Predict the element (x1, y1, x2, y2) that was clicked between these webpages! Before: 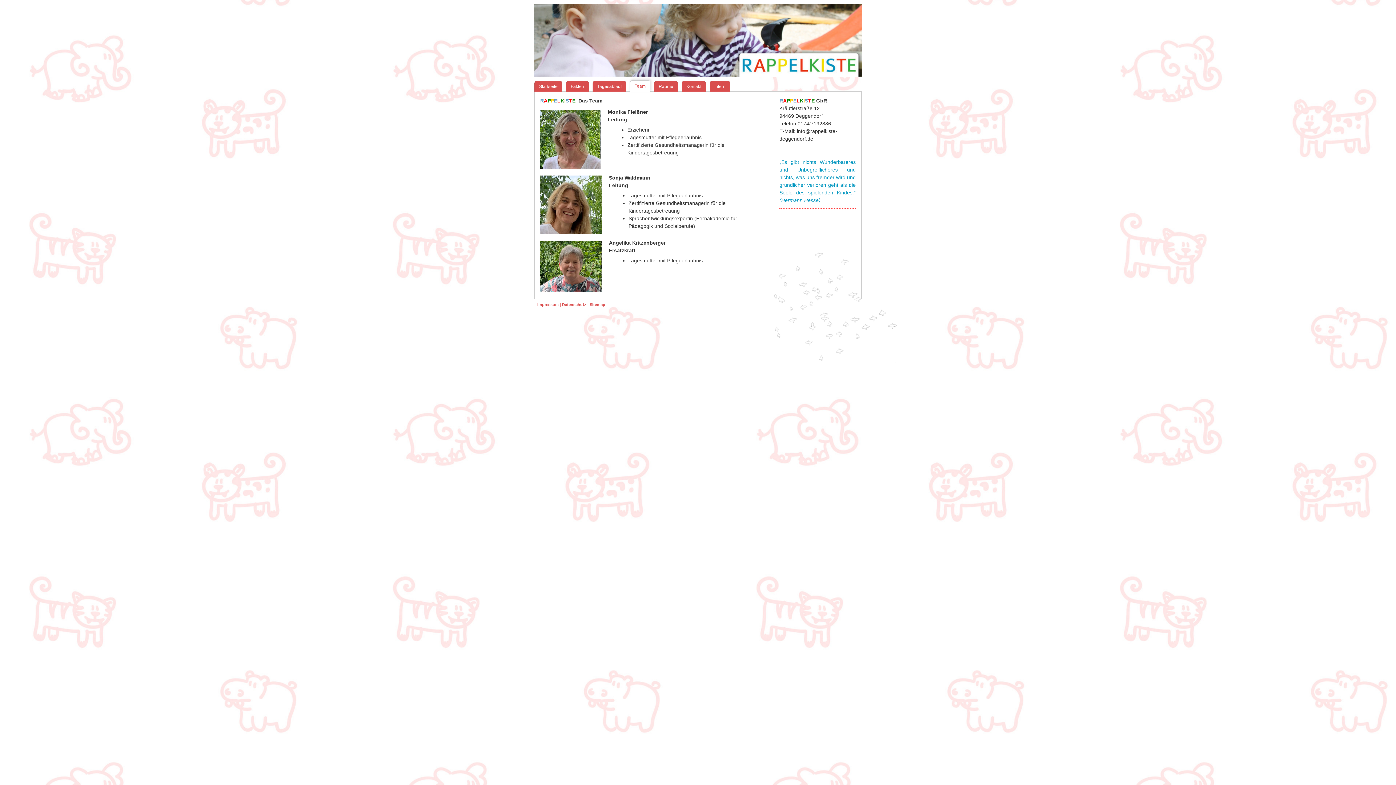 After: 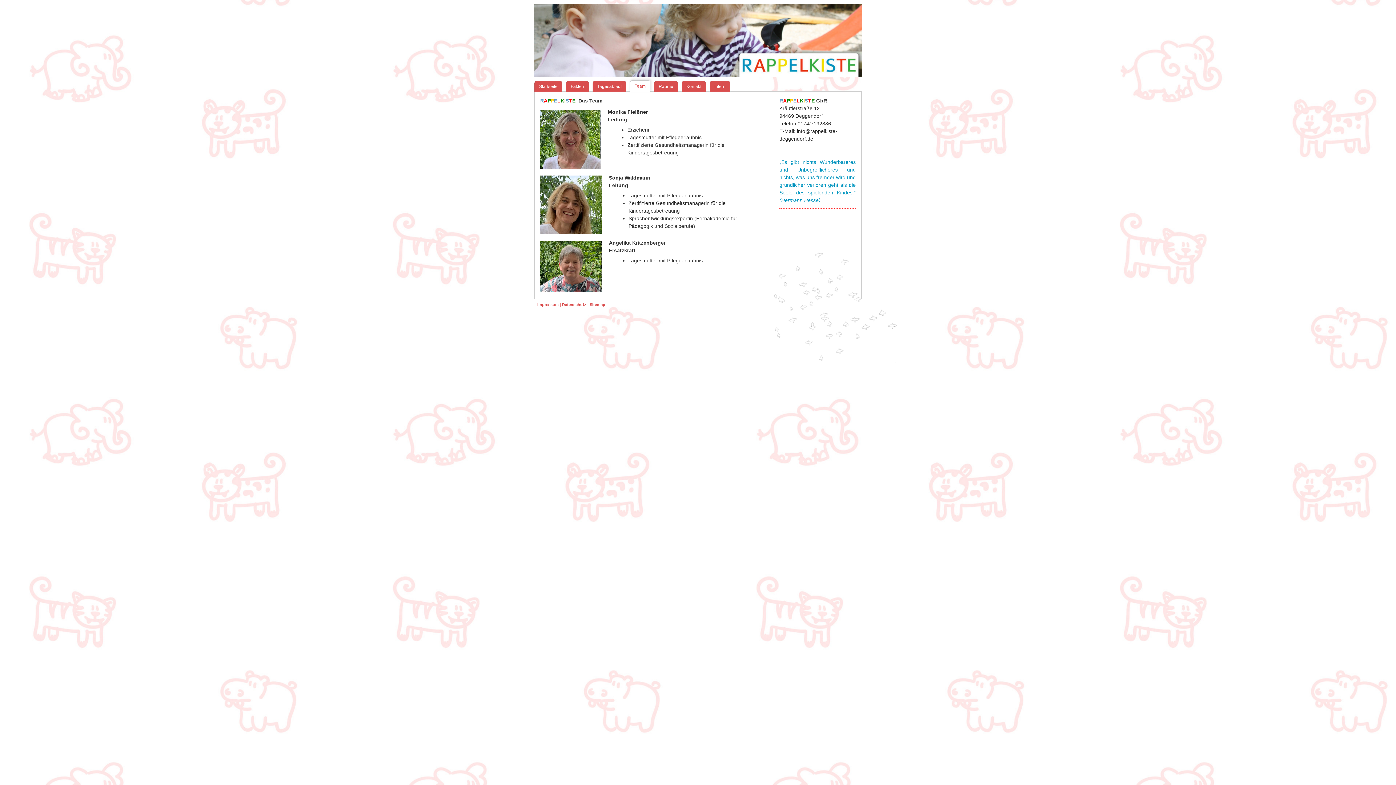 Action: label: Team bbox: (630, 80, 654, 91)